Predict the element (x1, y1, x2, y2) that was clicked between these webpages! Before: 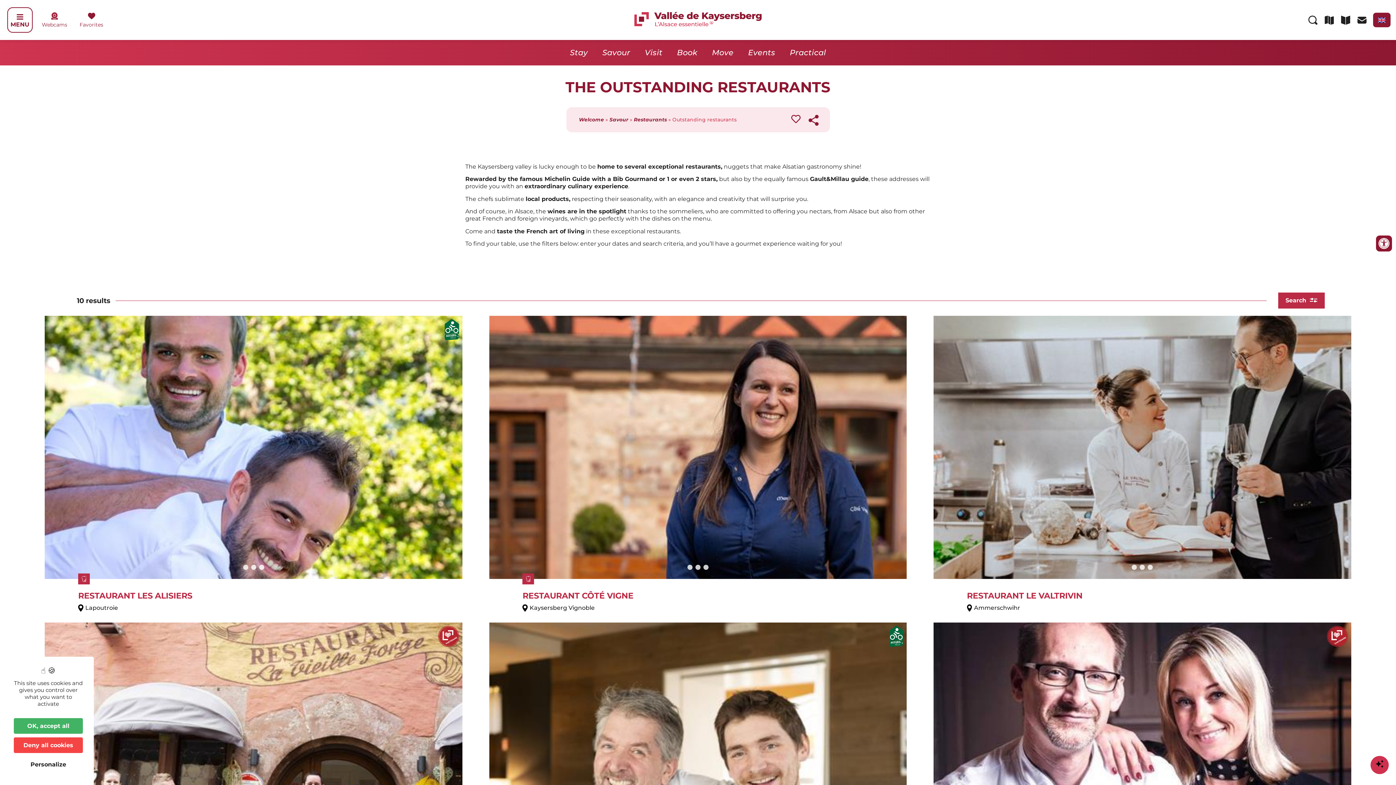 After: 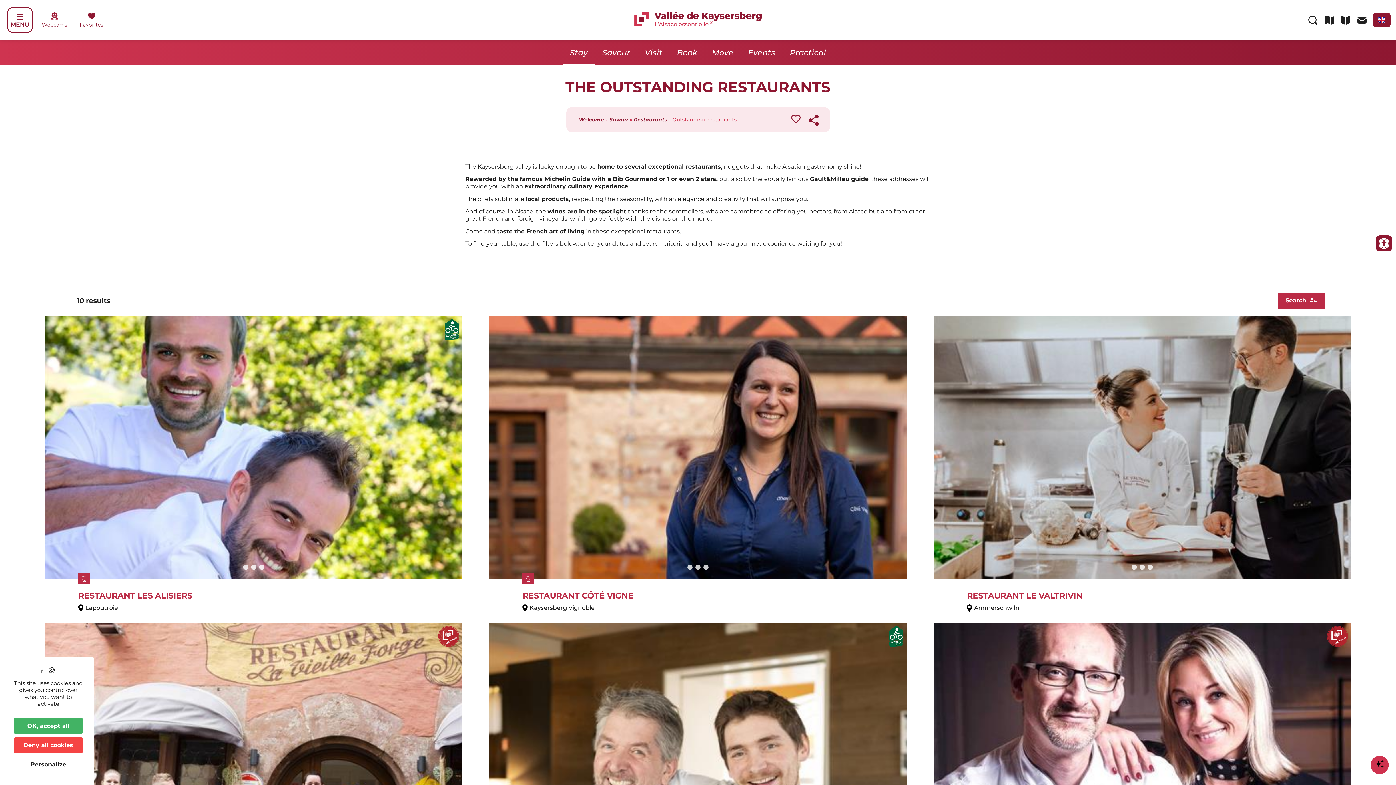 Action: label: Stay bbox: (562, 40, 595, 65)